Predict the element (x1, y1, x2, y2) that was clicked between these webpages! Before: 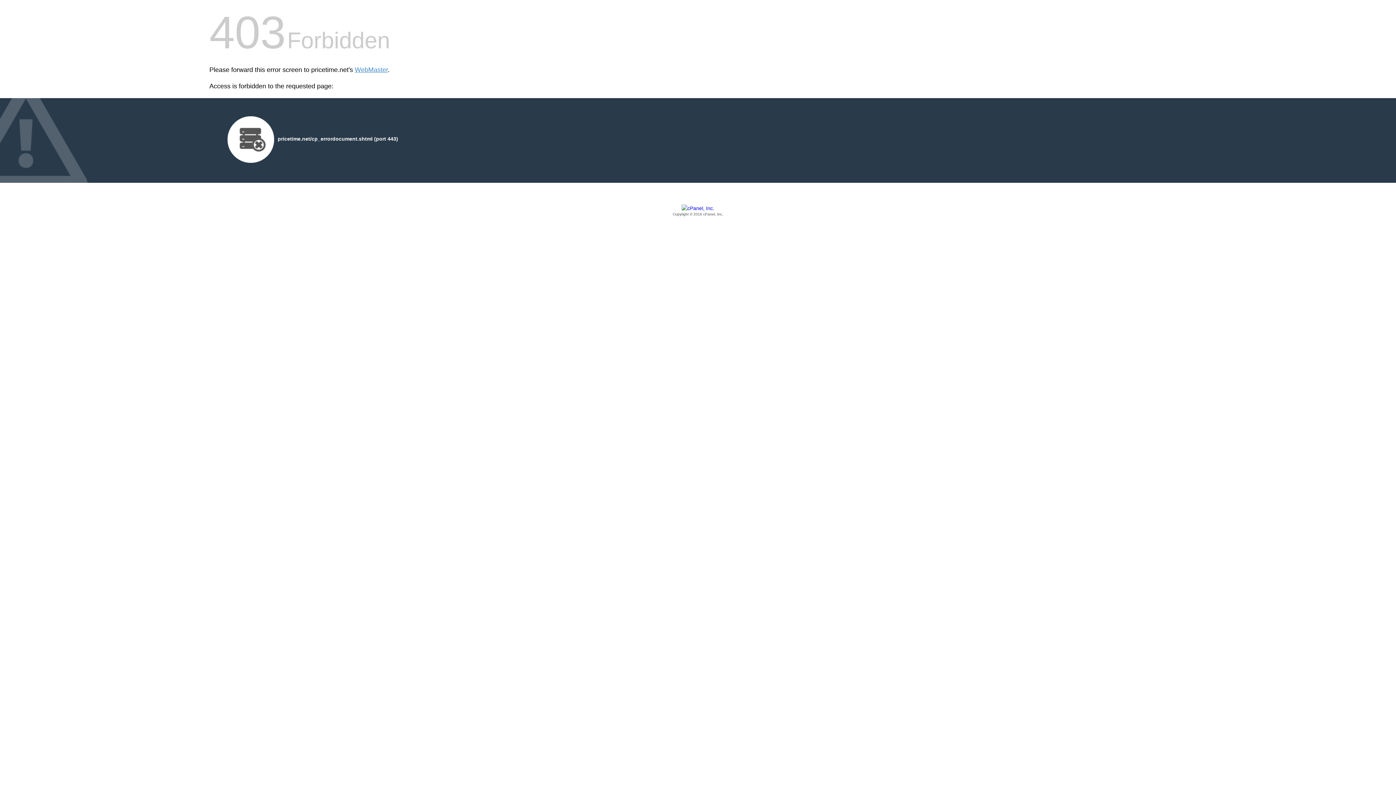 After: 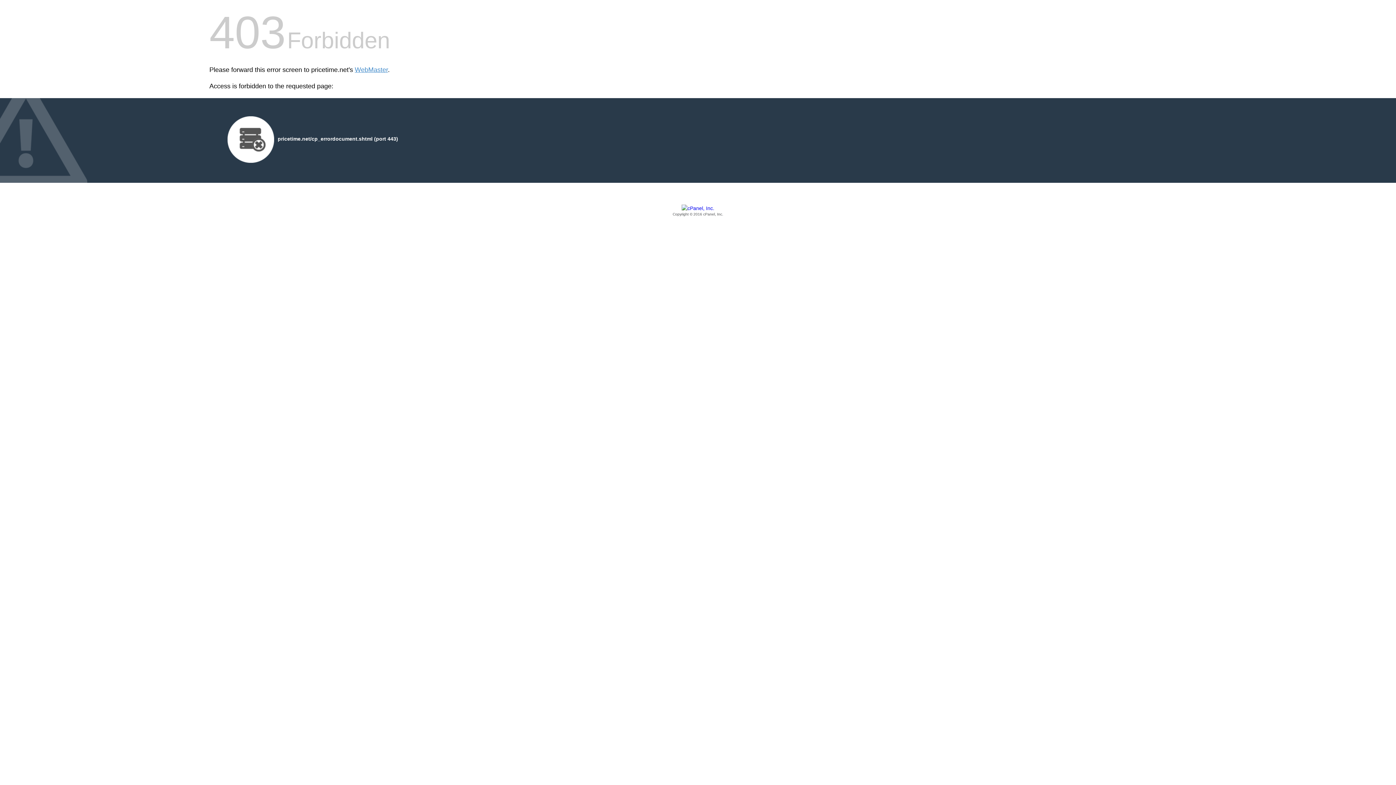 Action: label: Copyright © 2016 cPanel, Inc. bbox: (209, 205, 1186, 217)